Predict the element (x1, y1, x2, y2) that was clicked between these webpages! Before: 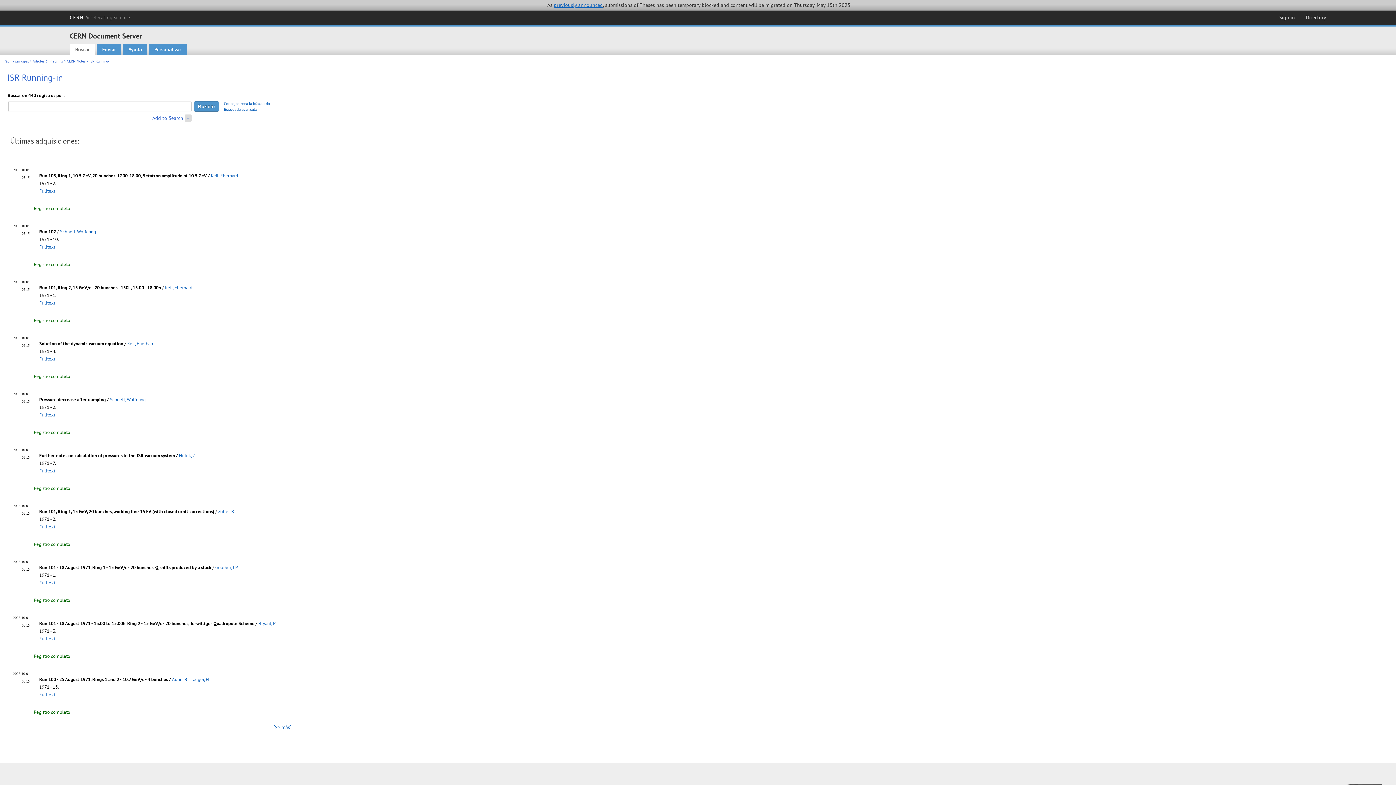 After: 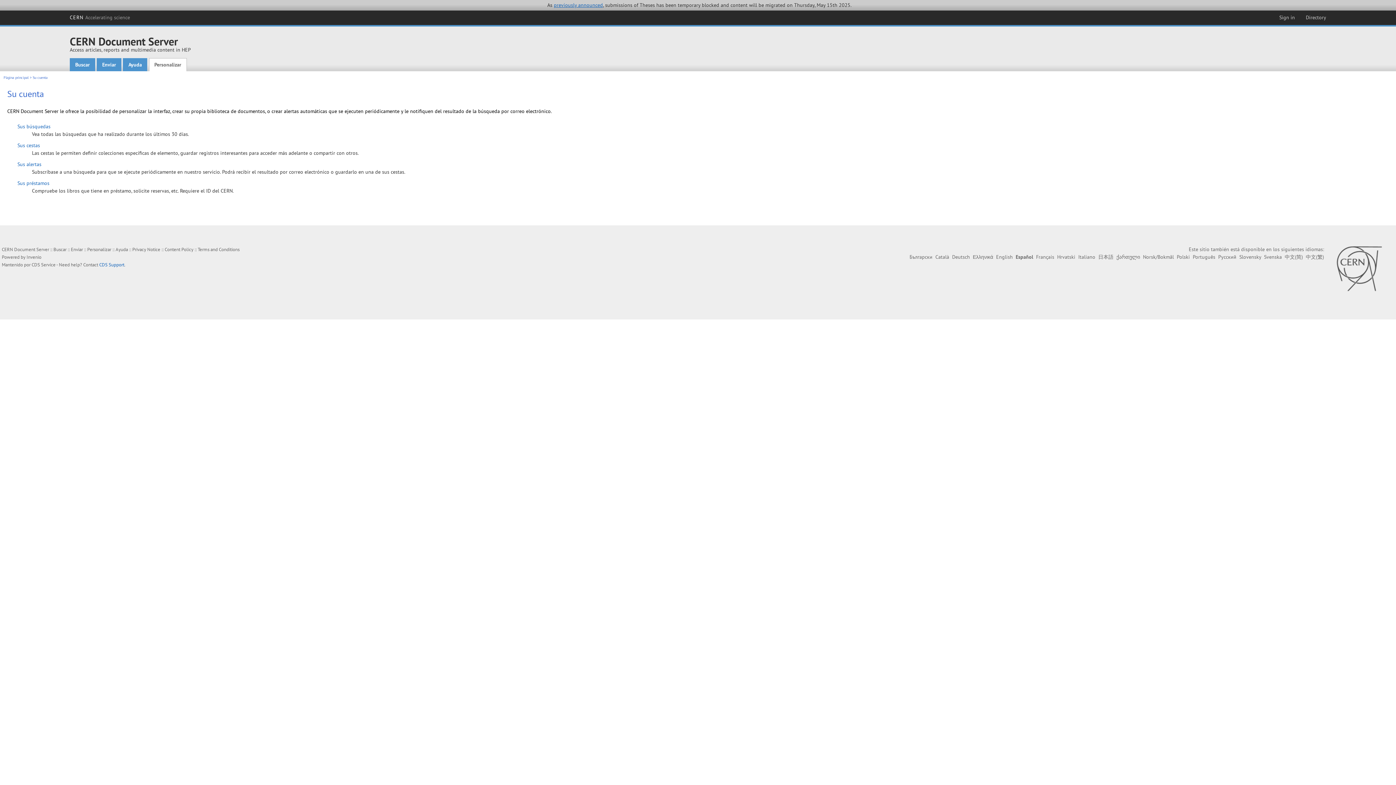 Action: bbox: (148, 44, 186, 55) label: Personalizar